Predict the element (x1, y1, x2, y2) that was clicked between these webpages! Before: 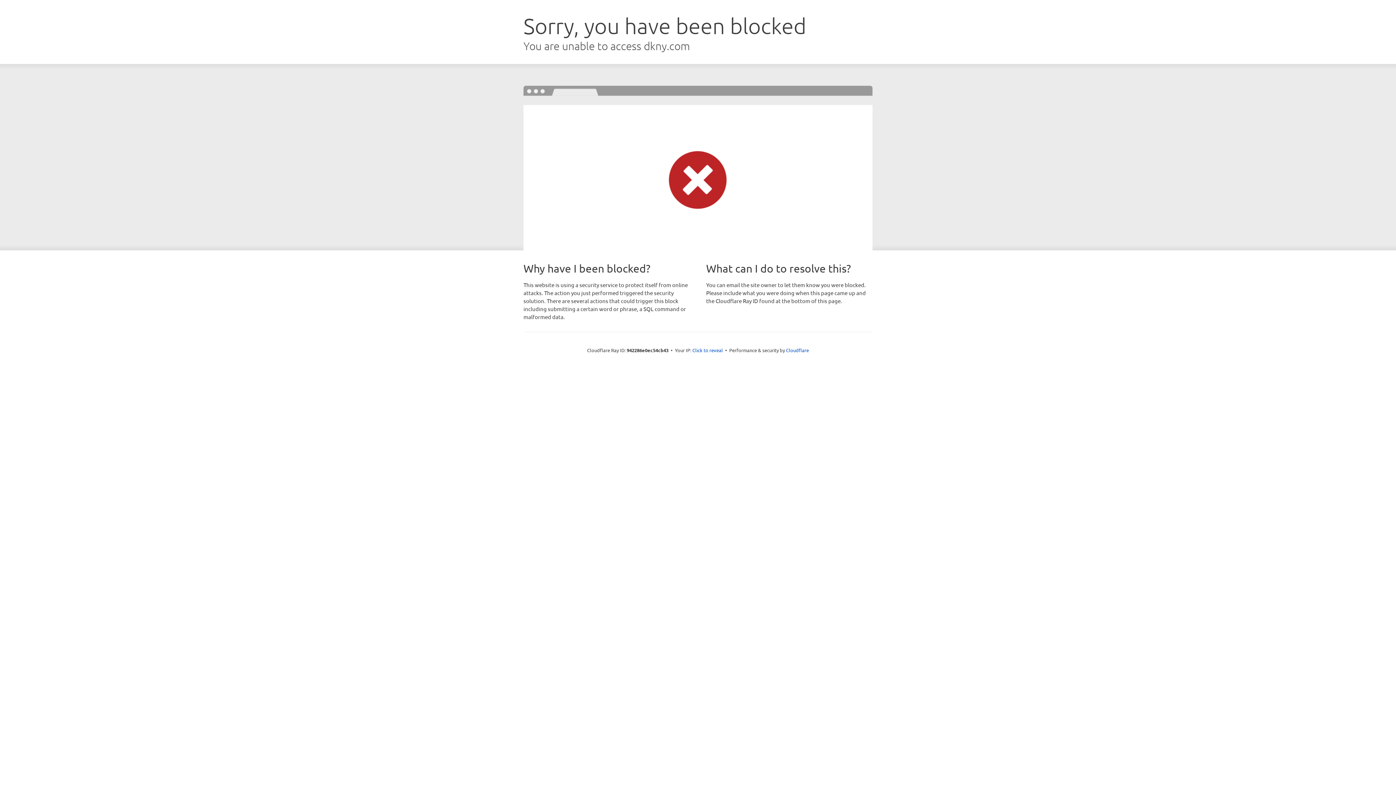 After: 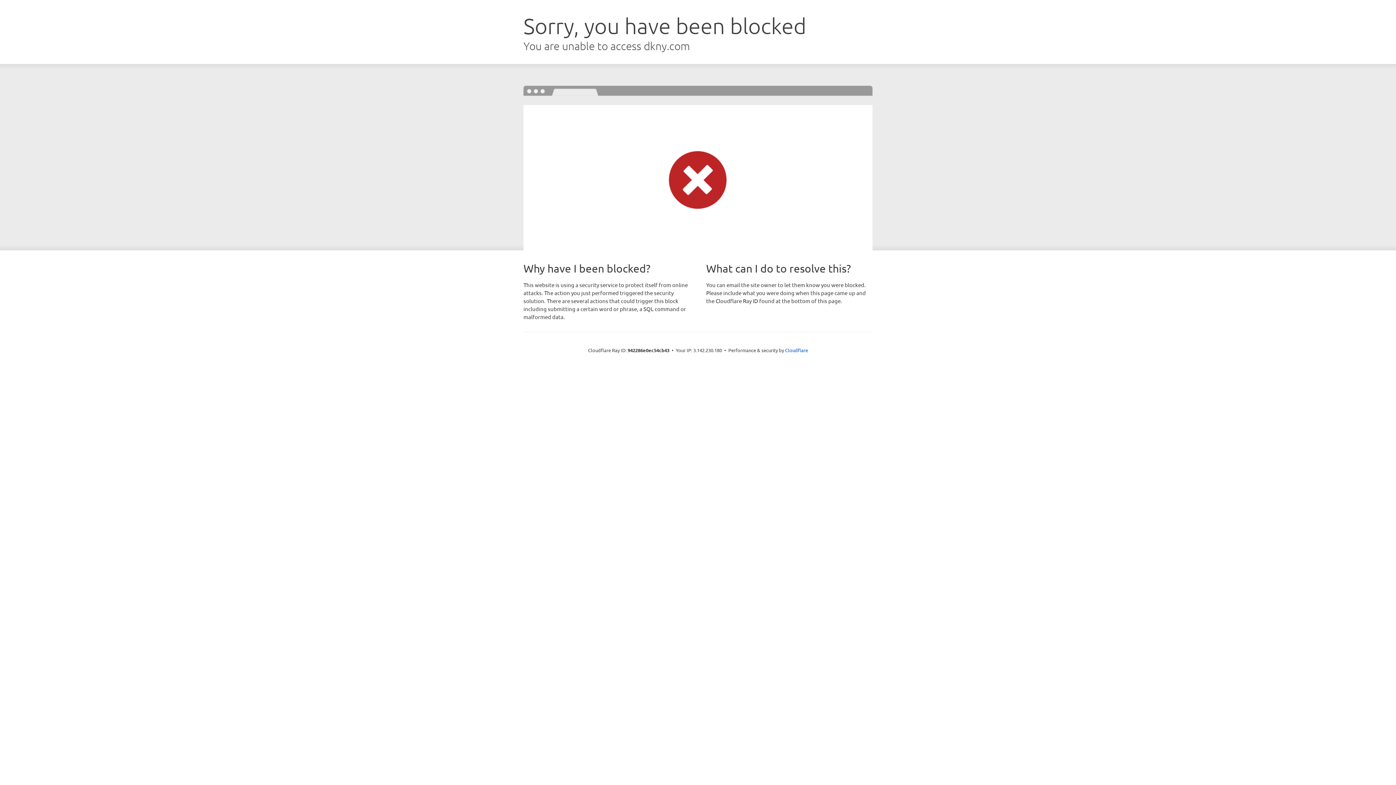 Action: bbox: (692, 346, 723, 353) label: Click to reveal